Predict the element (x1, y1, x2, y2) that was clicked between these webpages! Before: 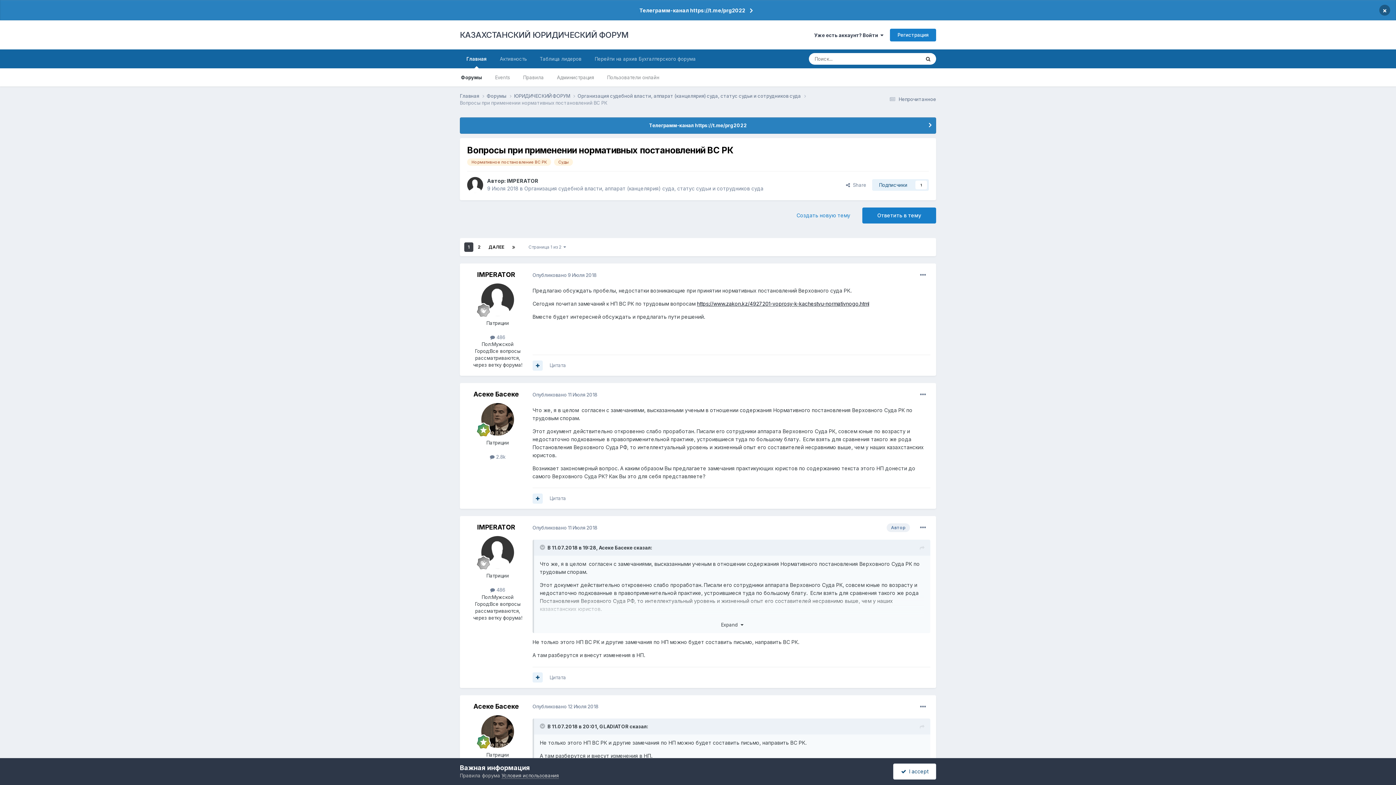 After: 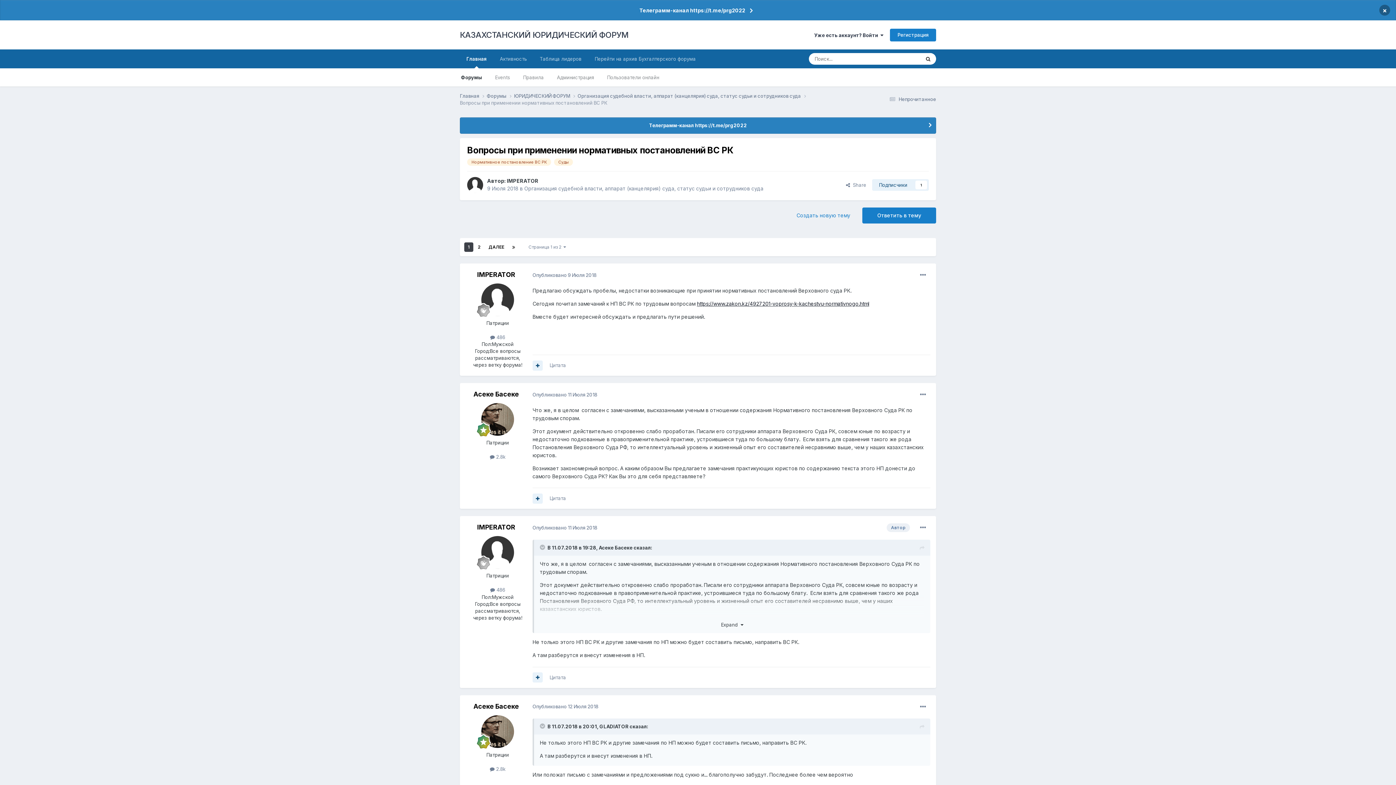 Action: bbox: (893, 763, 936, 779) label:   I accept